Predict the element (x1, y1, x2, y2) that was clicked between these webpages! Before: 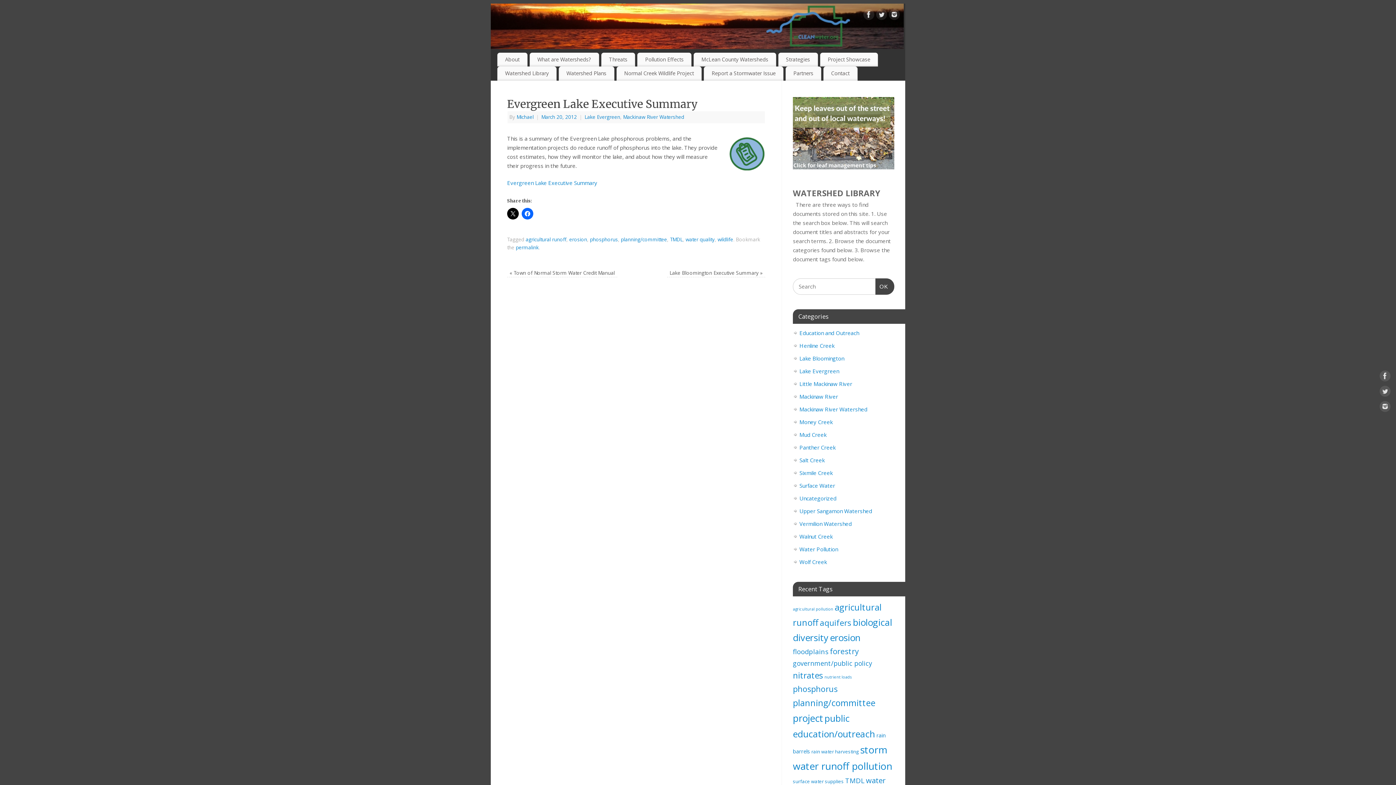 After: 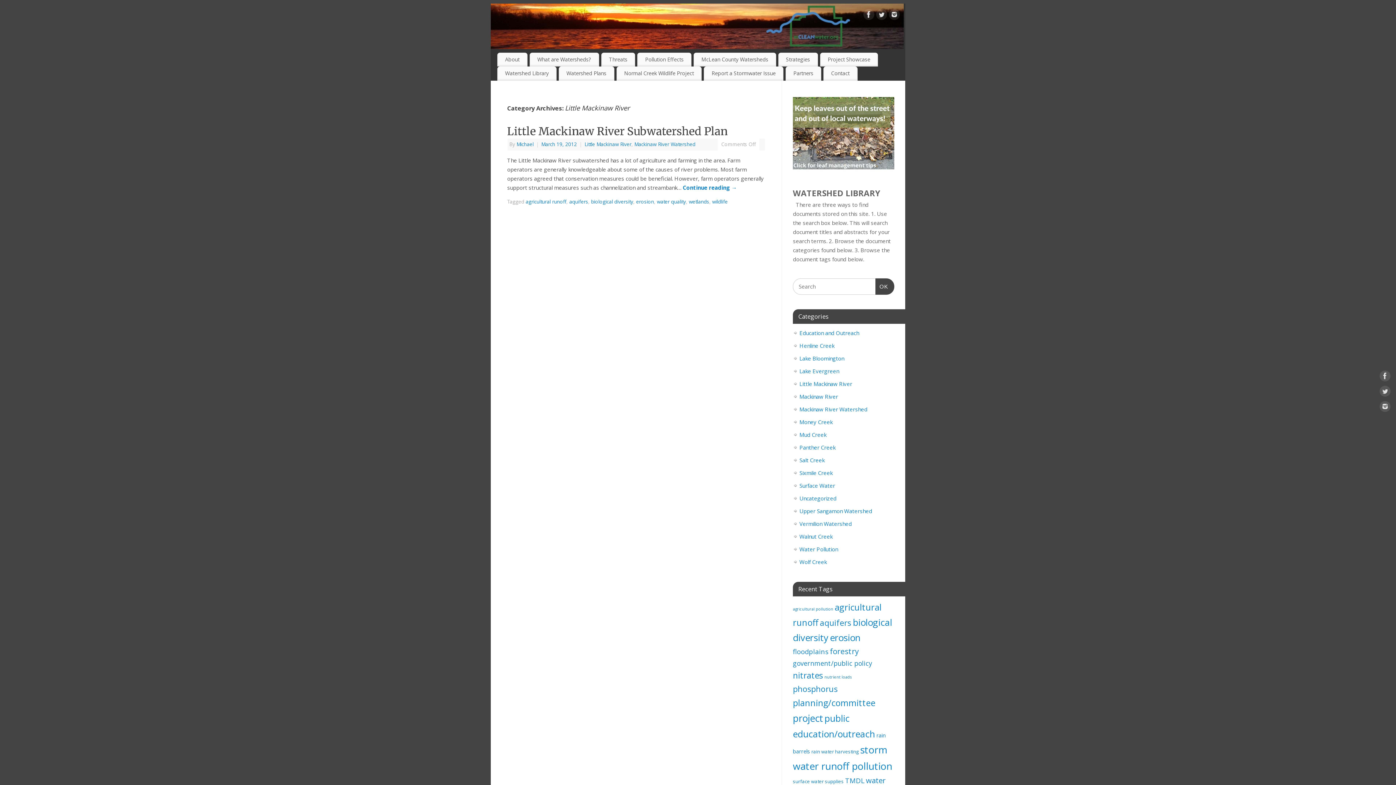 Action: label: Little Mackinaw River bbox: (799, 380, 852, 387)